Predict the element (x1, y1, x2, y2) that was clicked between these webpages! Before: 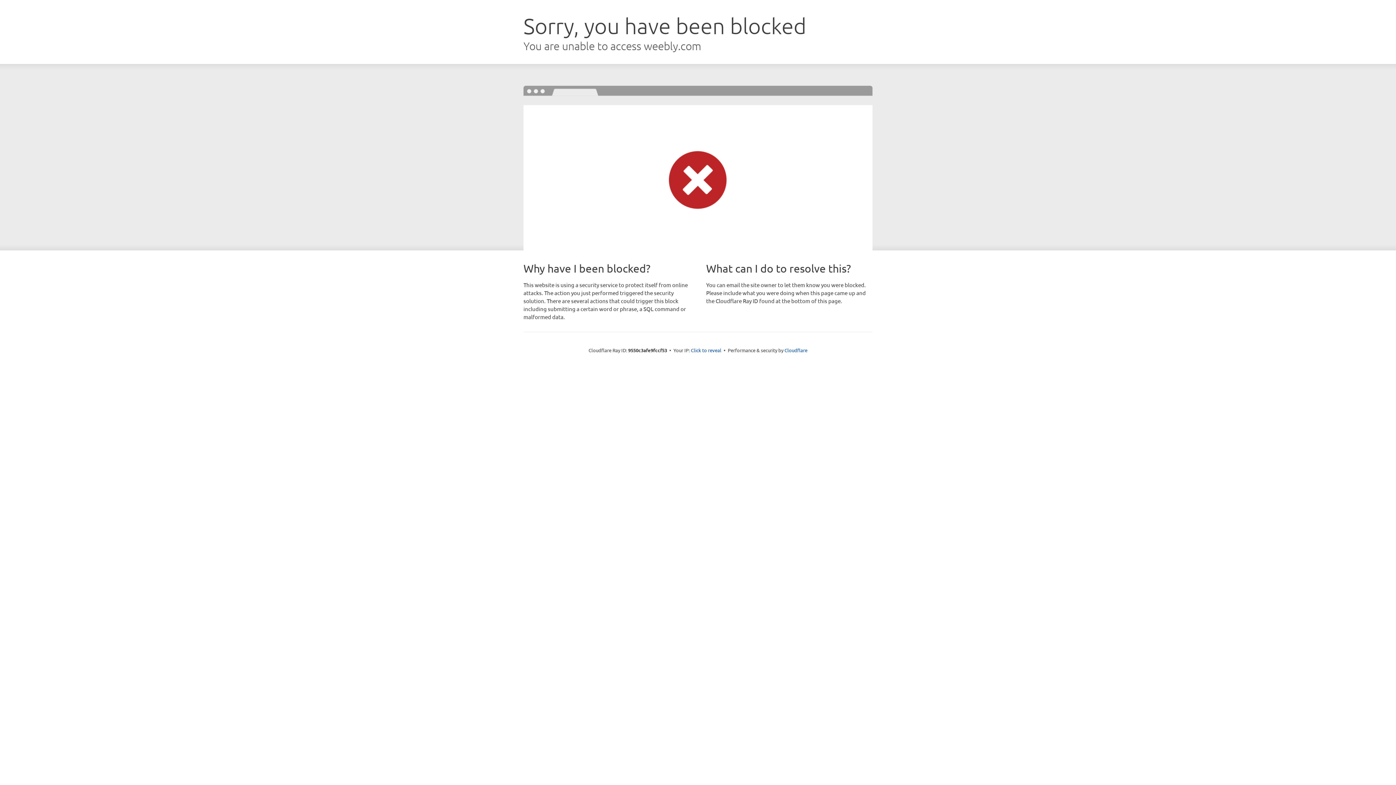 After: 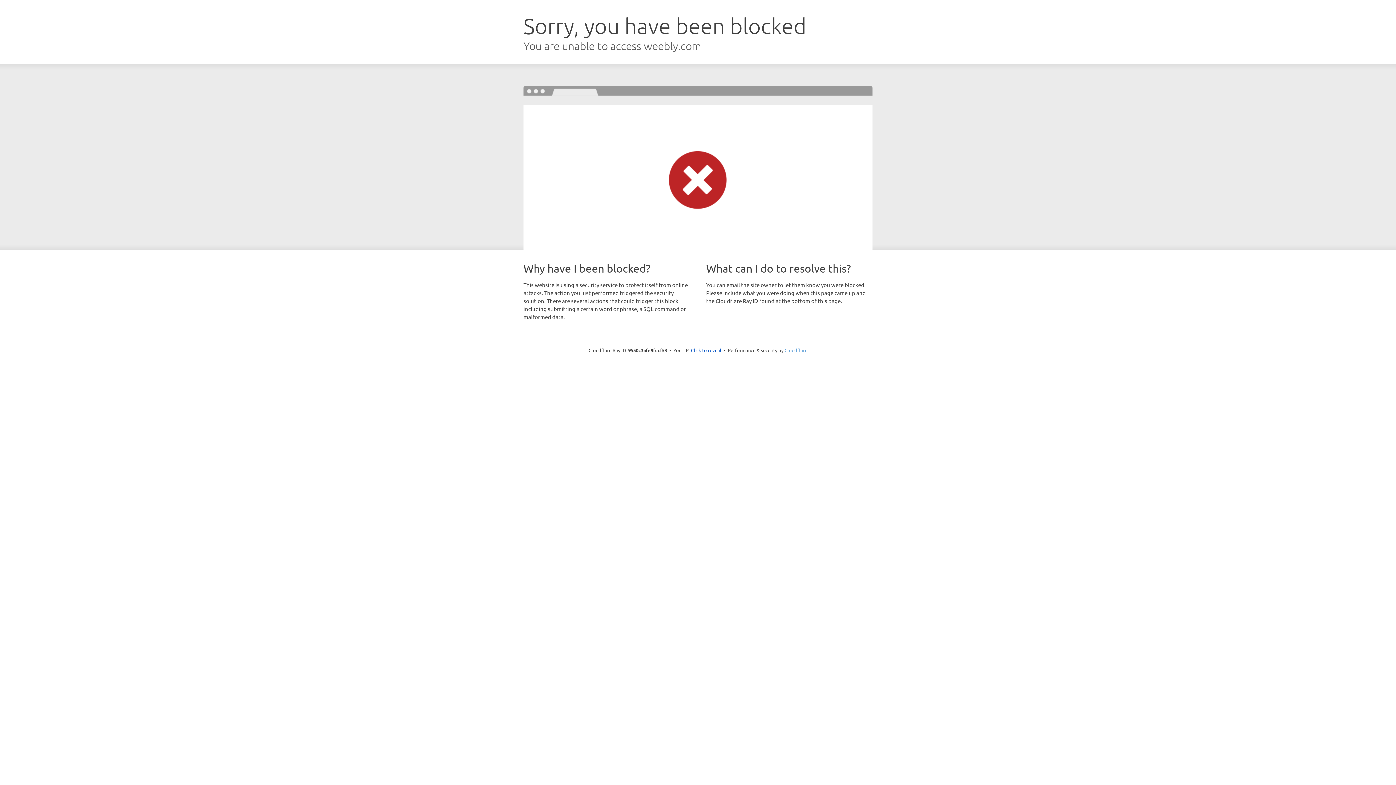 Action: label: Cloudflare bbox: (784, 347, 807, 353)